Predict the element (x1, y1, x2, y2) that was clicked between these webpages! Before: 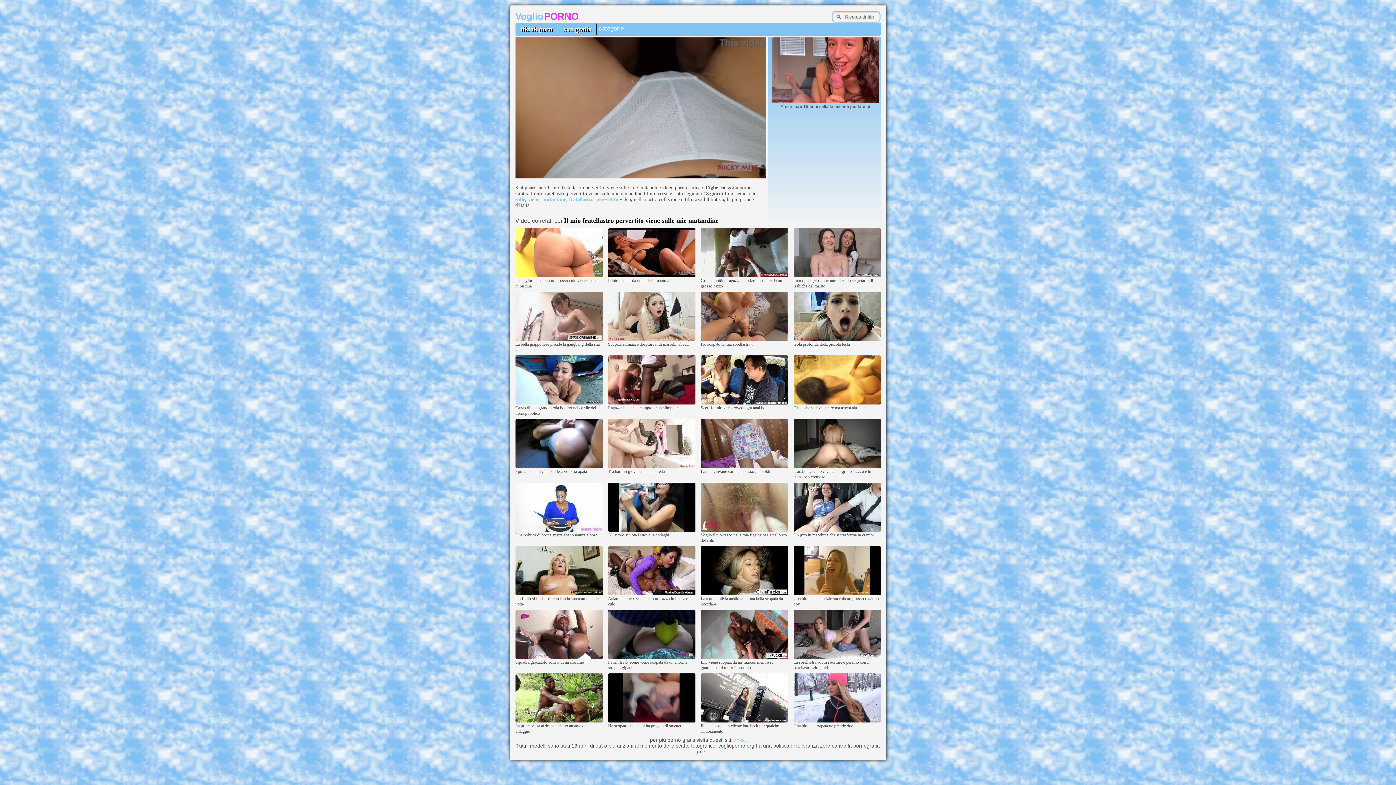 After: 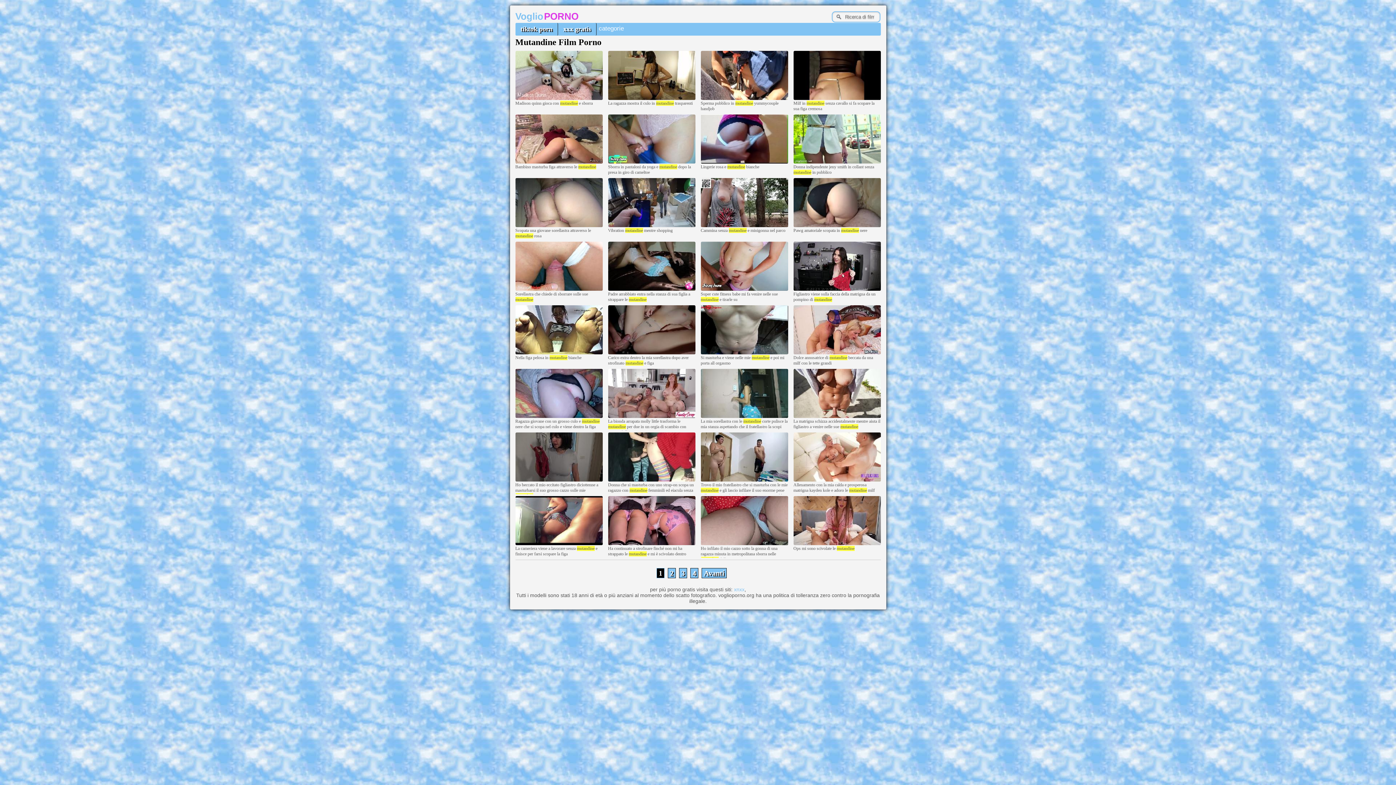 Action: bbox: (542, 196, 566, 202) label: mutandine